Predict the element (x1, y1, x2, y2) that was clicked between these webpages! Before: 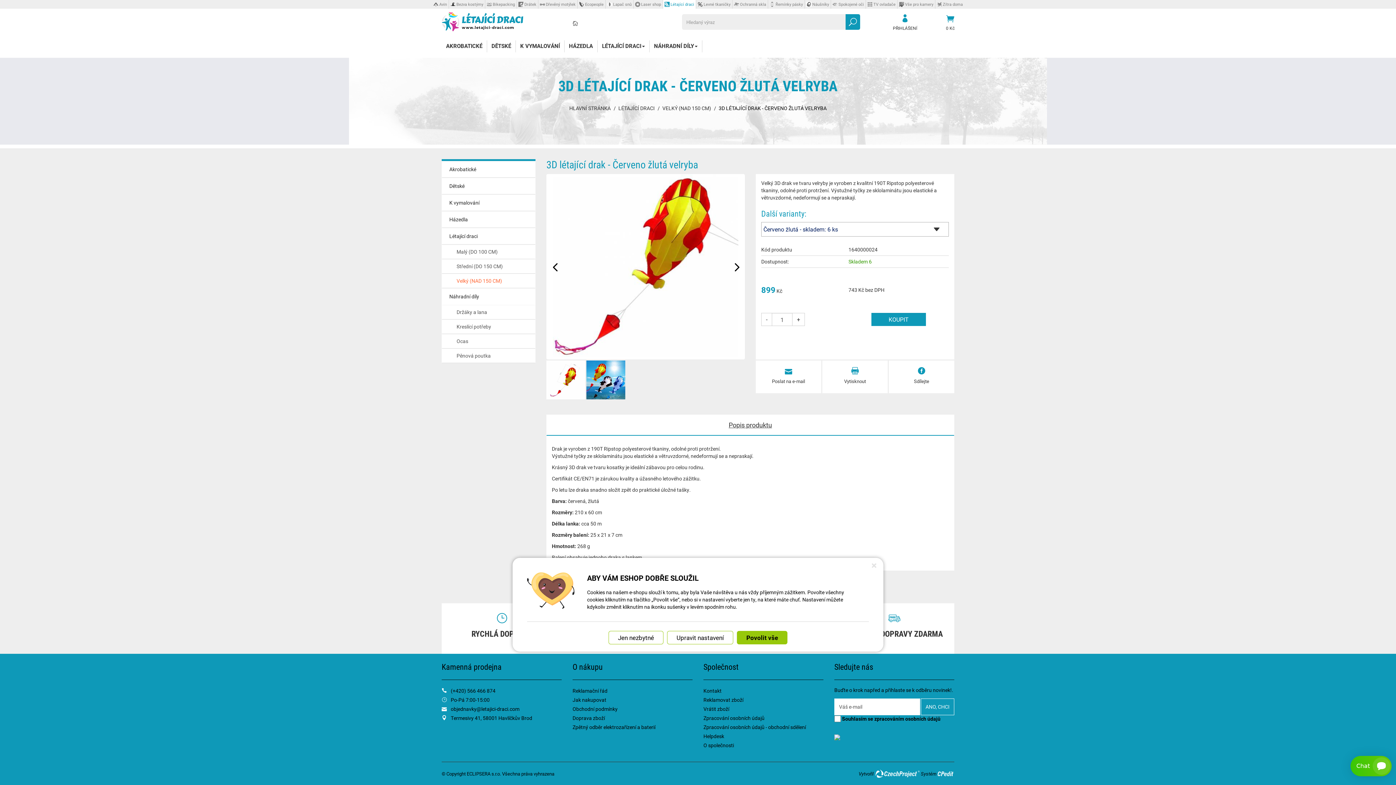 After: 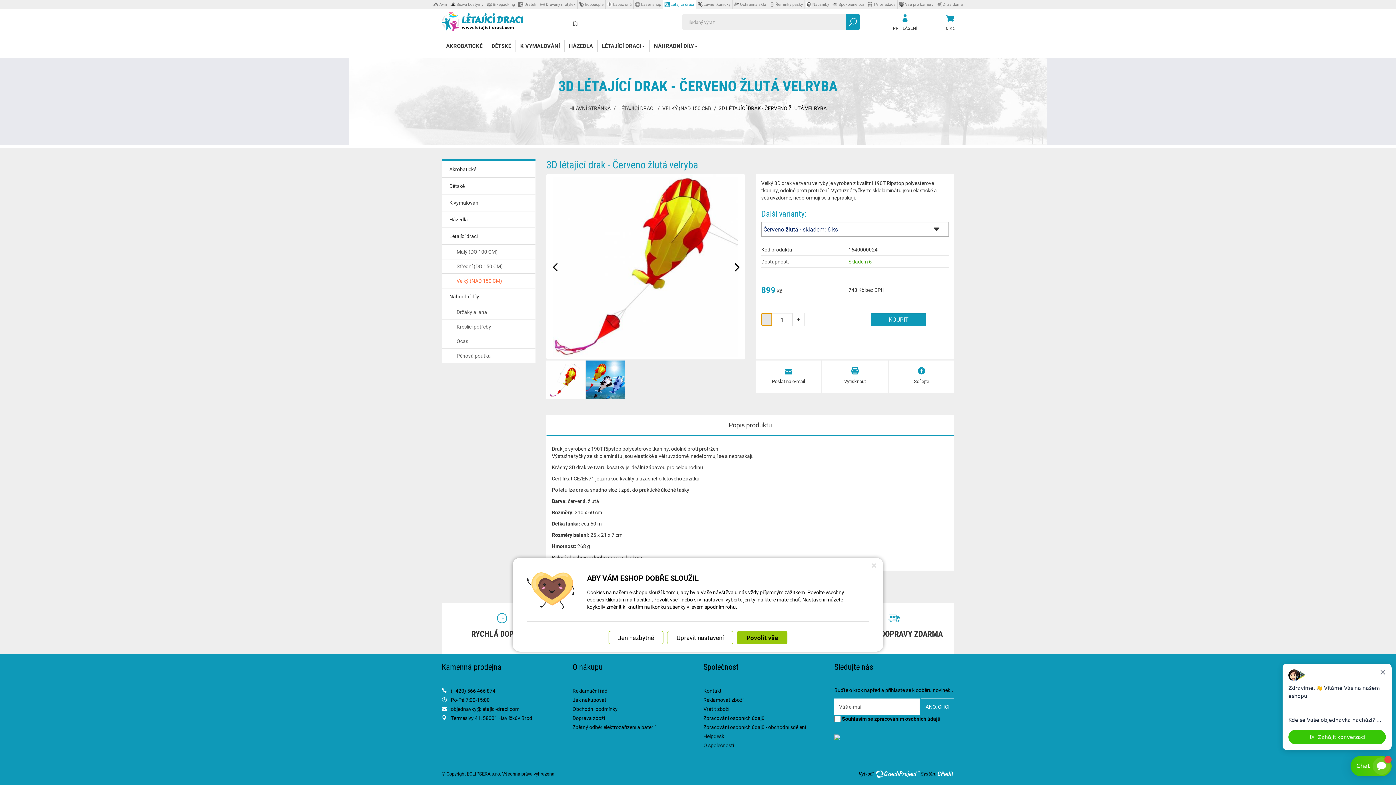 Action: label: - bbox: (761, 313, 772, 326)